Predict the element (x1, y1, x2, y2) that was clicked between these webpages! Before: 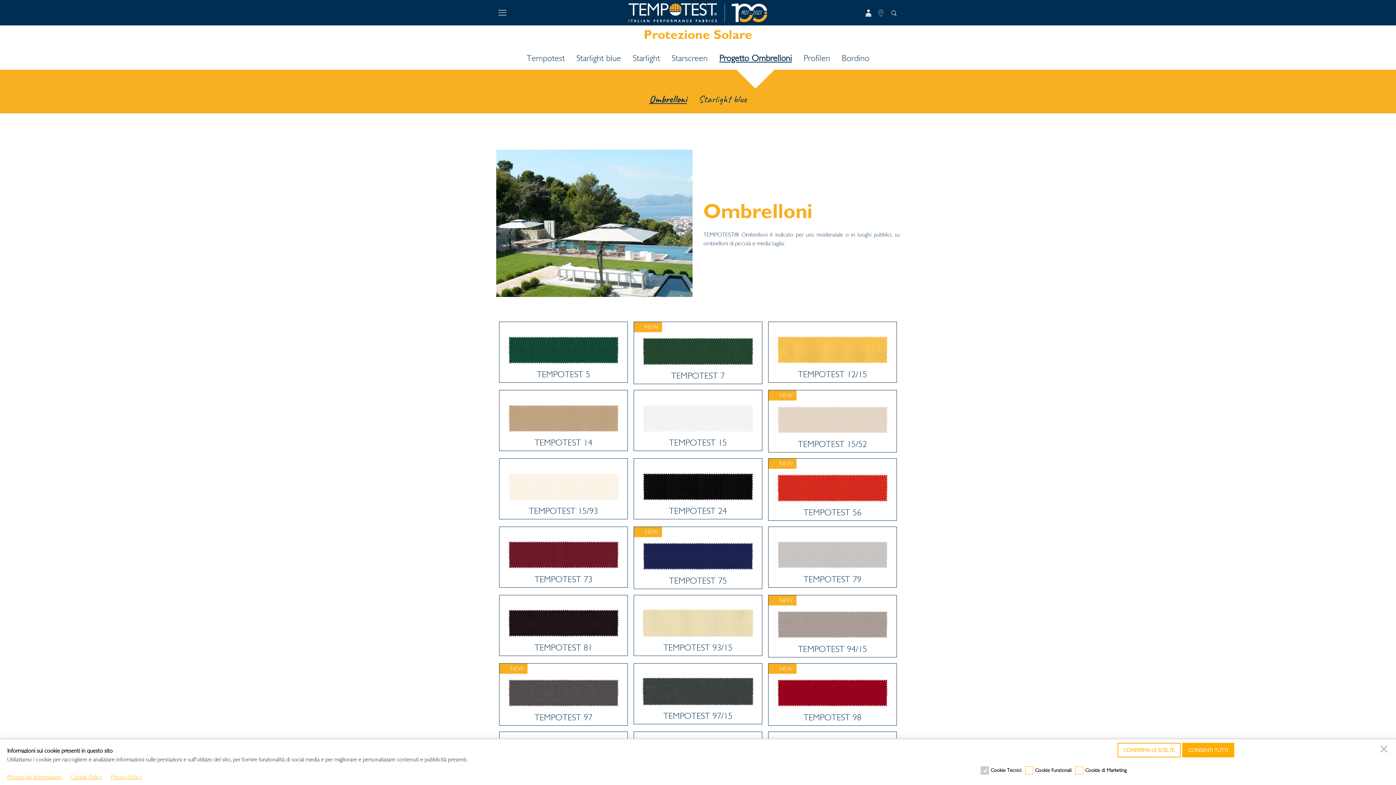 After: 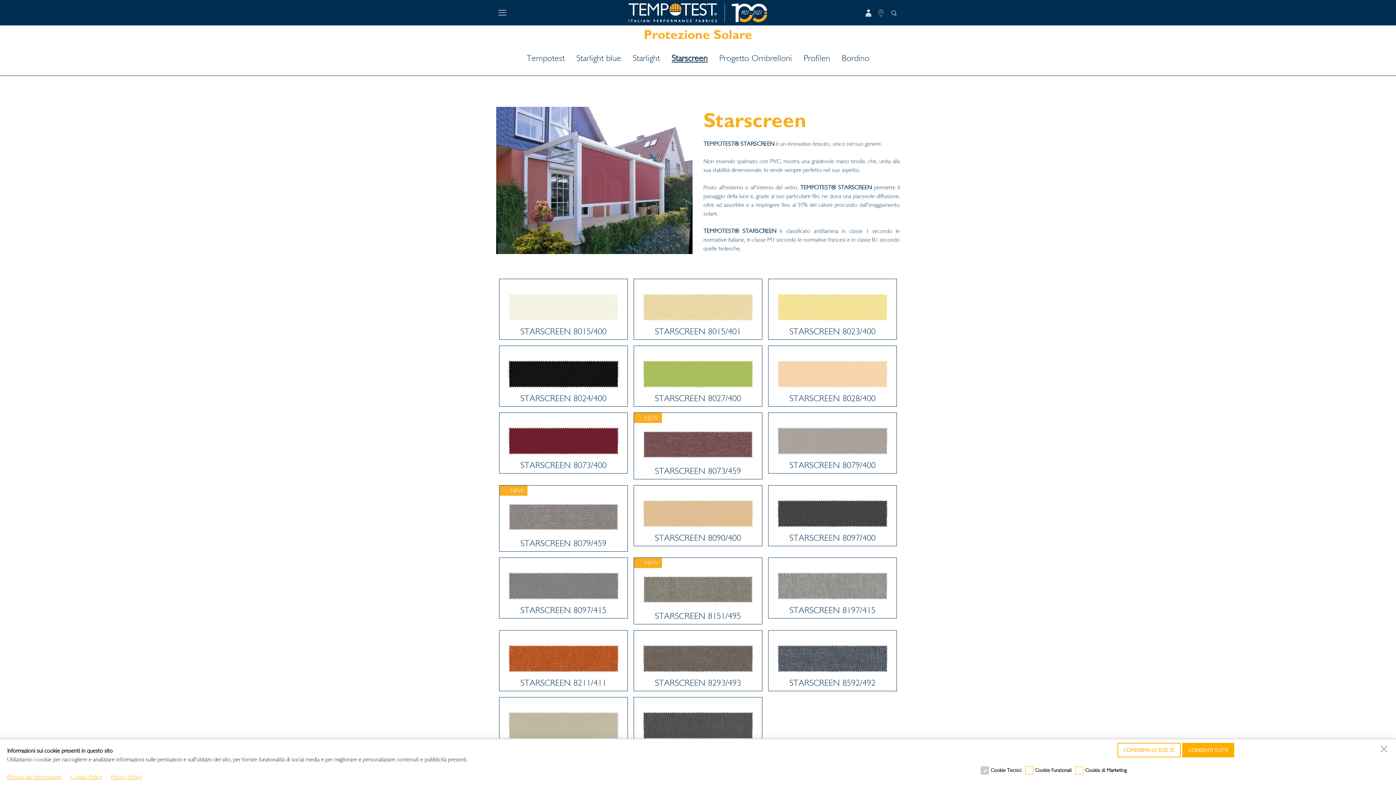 Action: bbox: (666, 48, 713, 90) label: Starscreen